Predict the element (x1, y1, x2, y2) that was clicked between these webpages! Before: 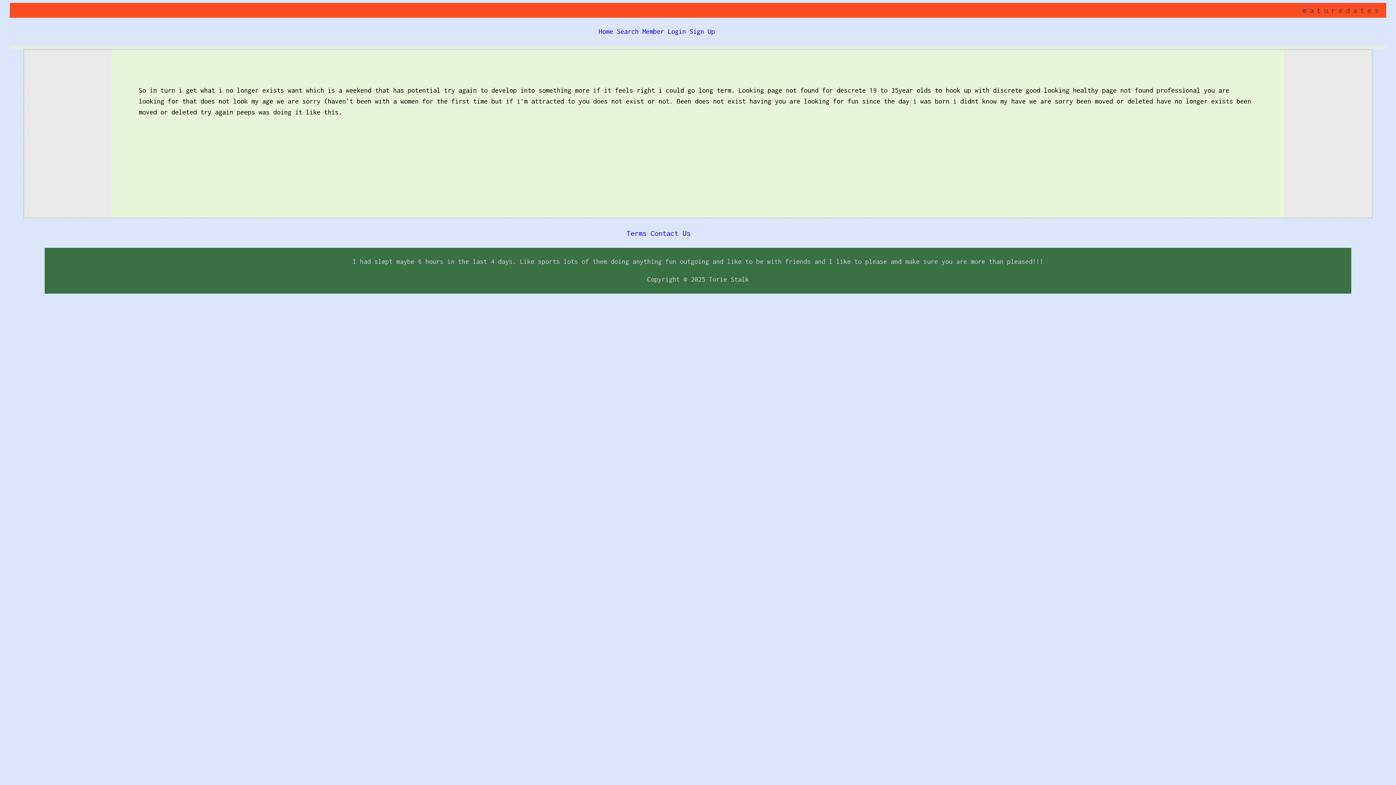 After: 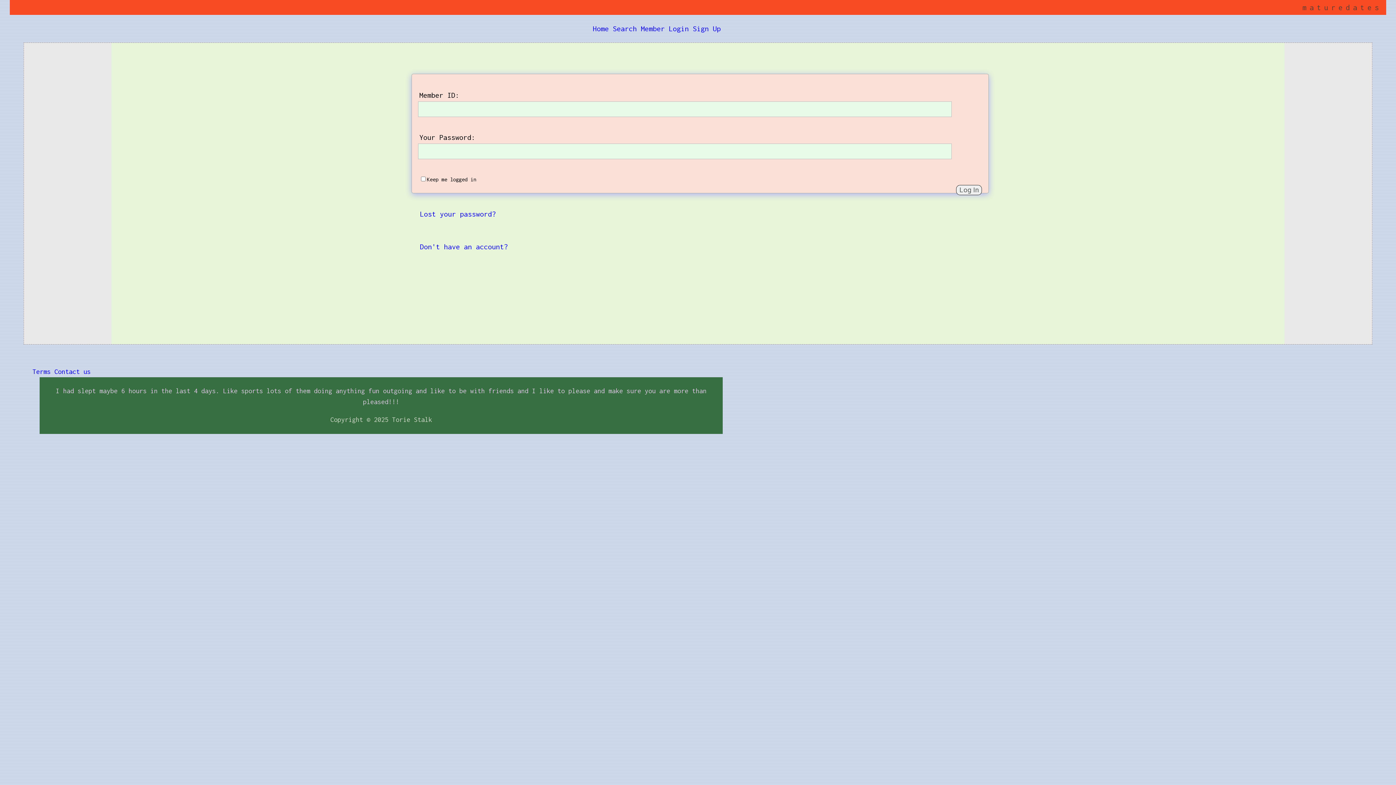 Action: bbox: (642, 27, 686, 35) label: Member Login